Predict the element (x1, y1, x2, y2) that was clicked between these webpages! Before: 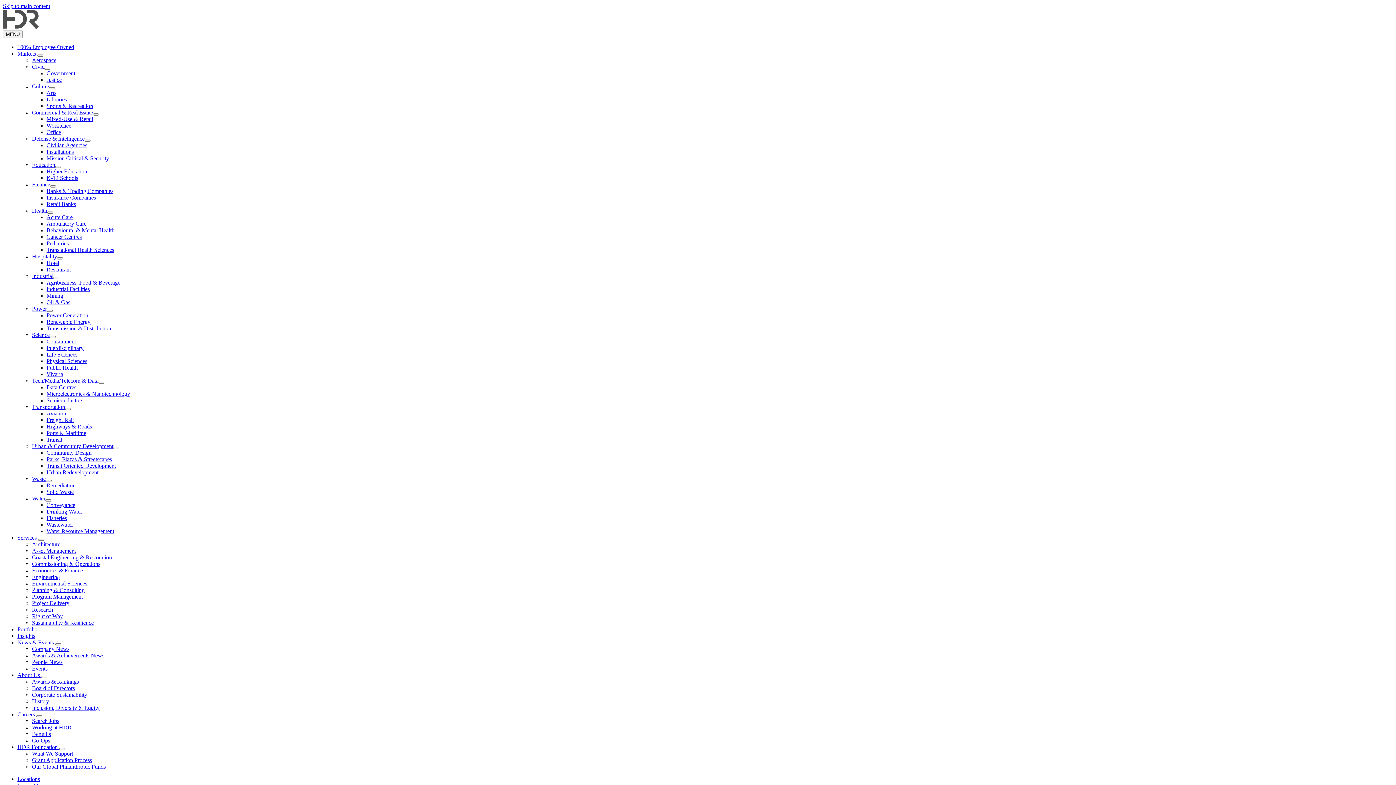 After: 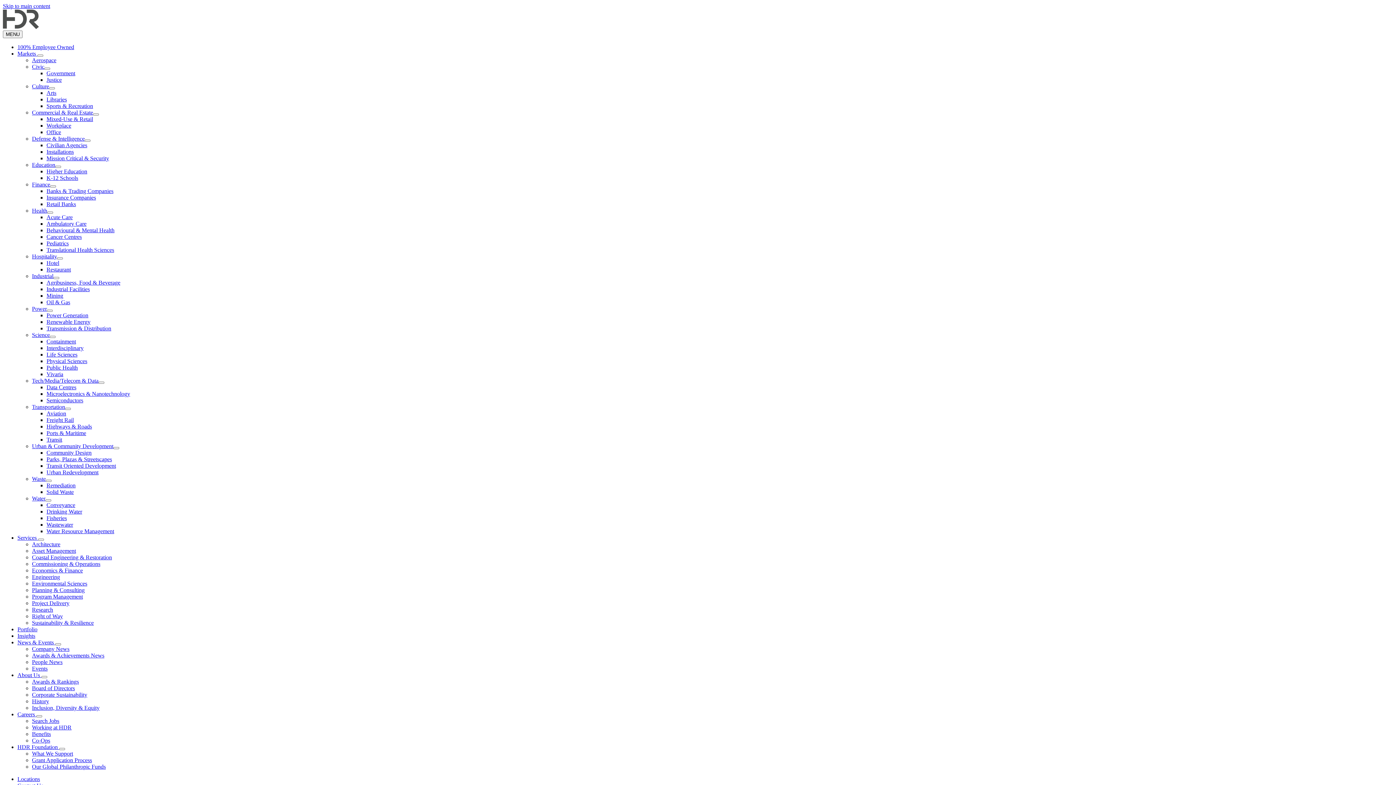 Action: label: Mining bbox: (46, 292, 63, 298)